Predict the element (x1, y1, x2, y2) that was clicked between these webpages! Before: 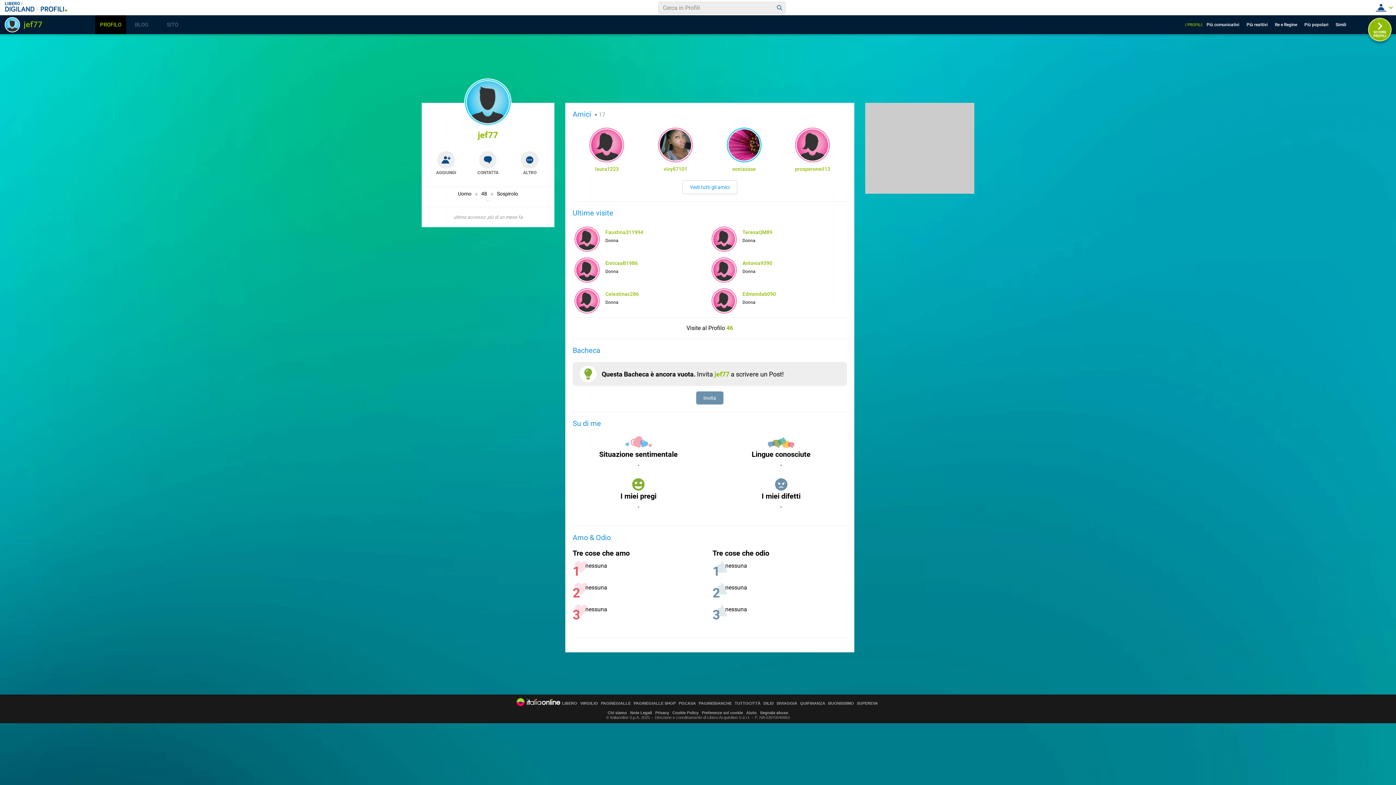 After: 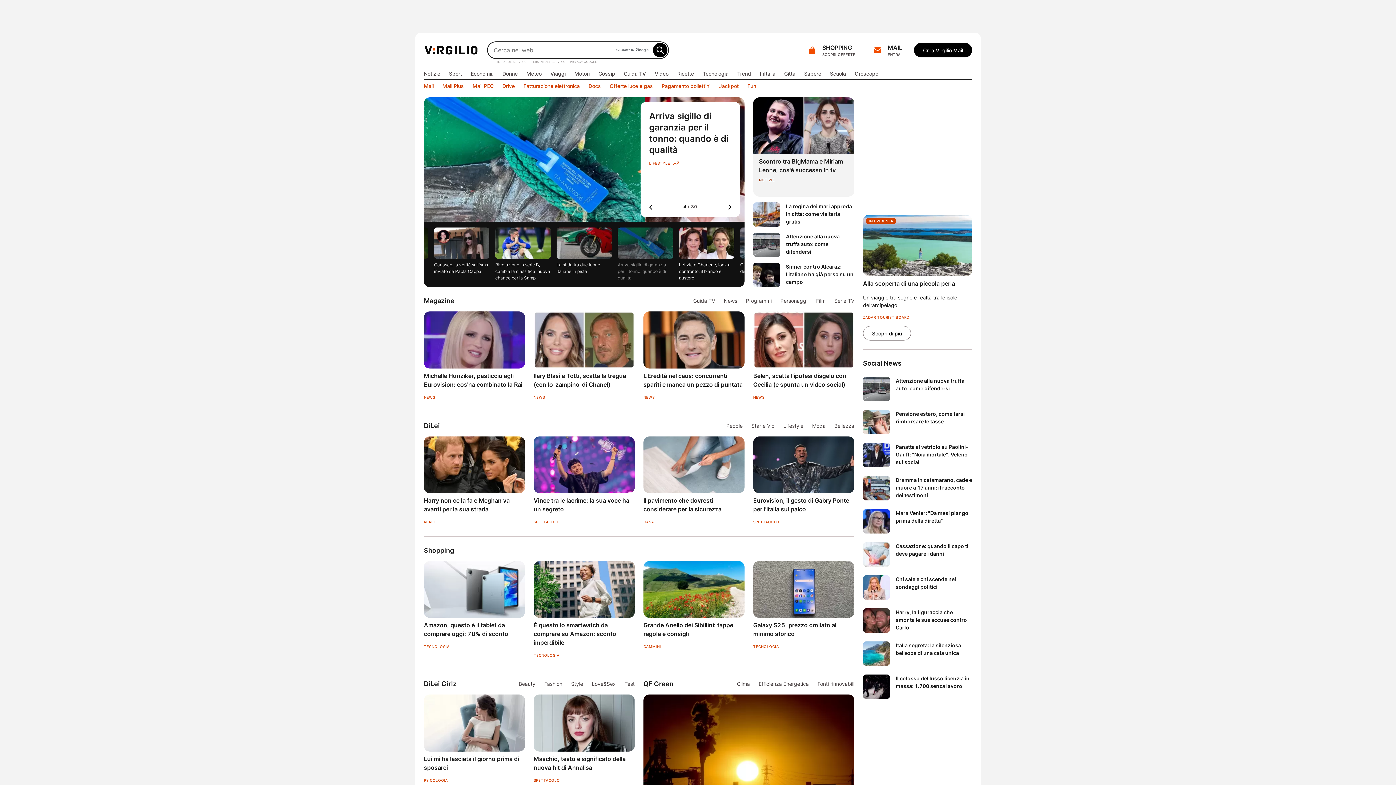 Action: label: VIRGILIO bbox: (580, 701, 598, 705)